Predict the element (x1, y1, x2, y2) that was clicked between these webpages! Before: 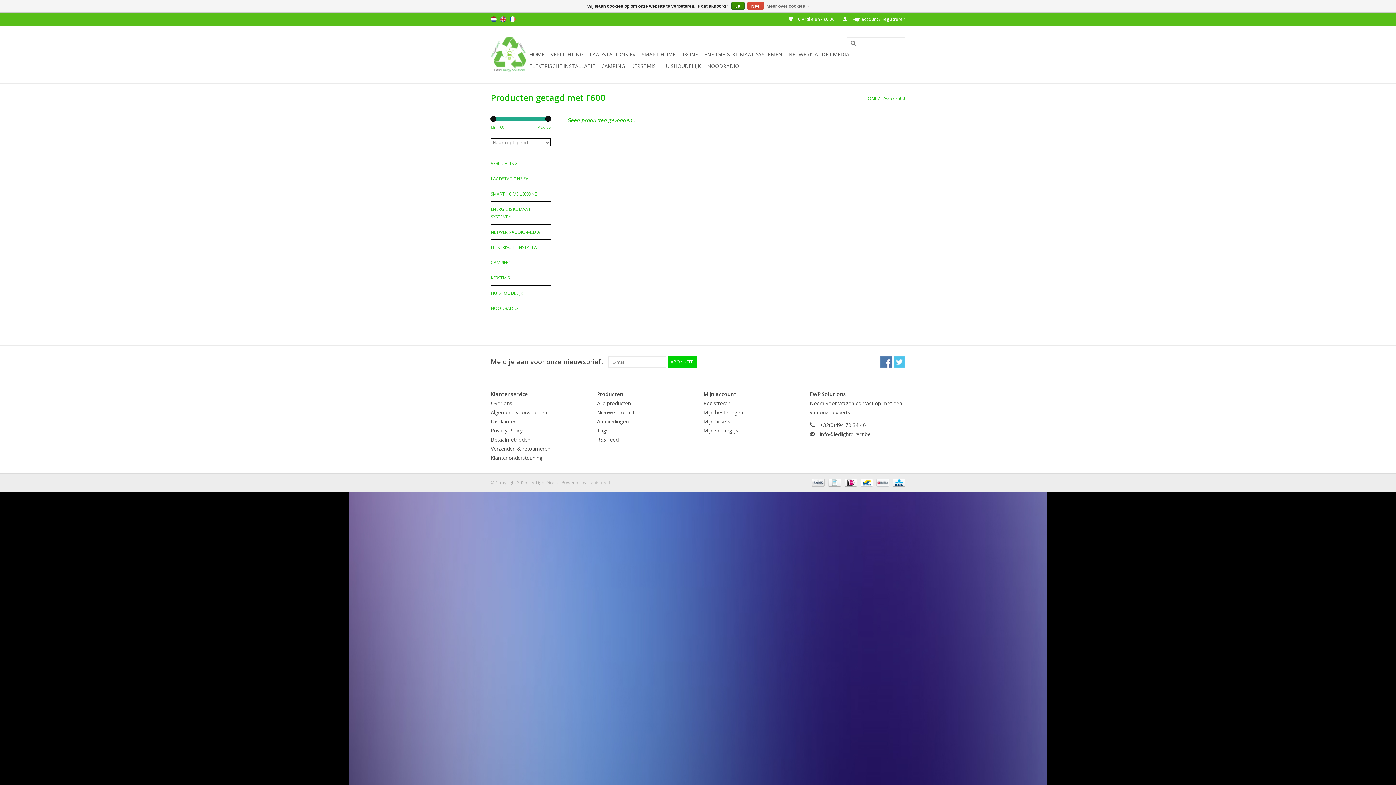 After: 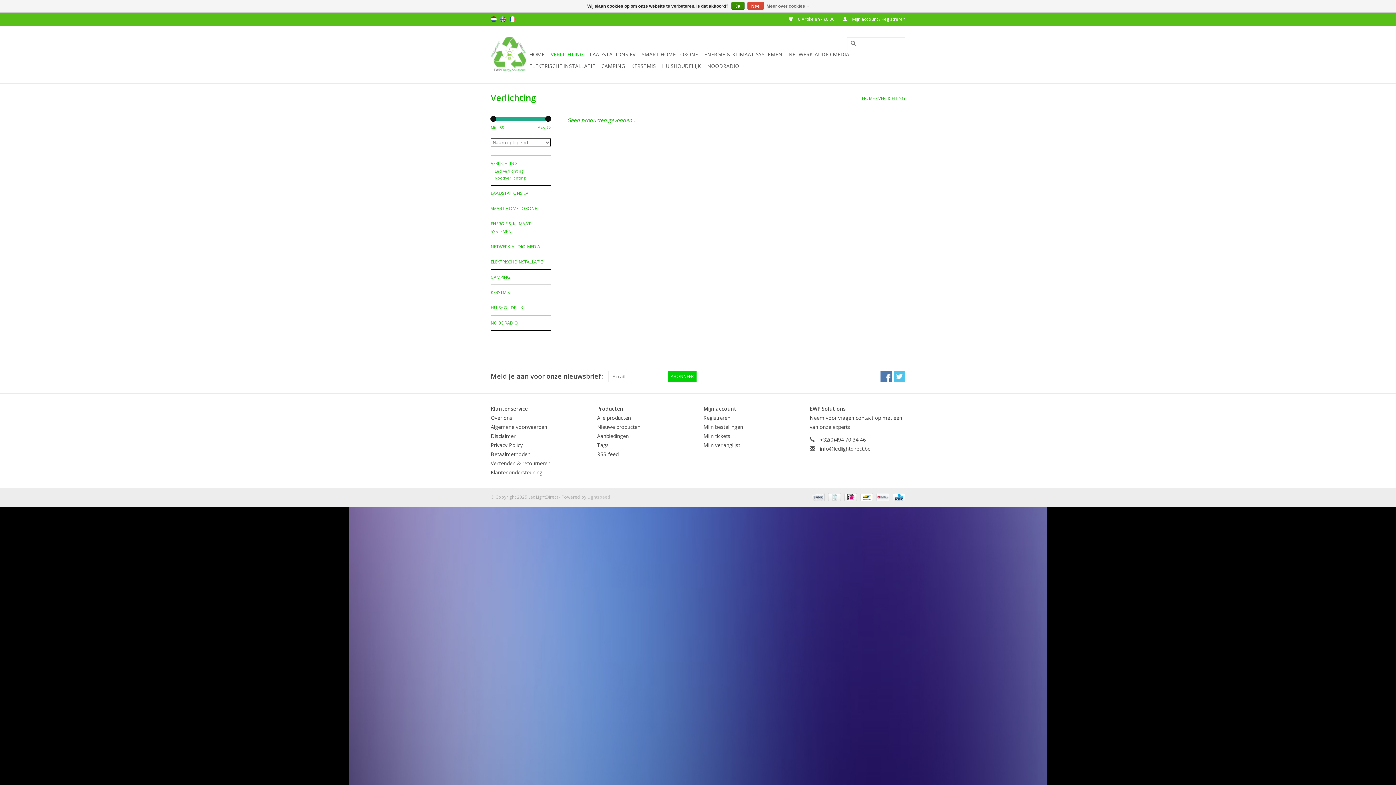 Action: label: VERLICHTING bbox: (490, 159, 550, 167)